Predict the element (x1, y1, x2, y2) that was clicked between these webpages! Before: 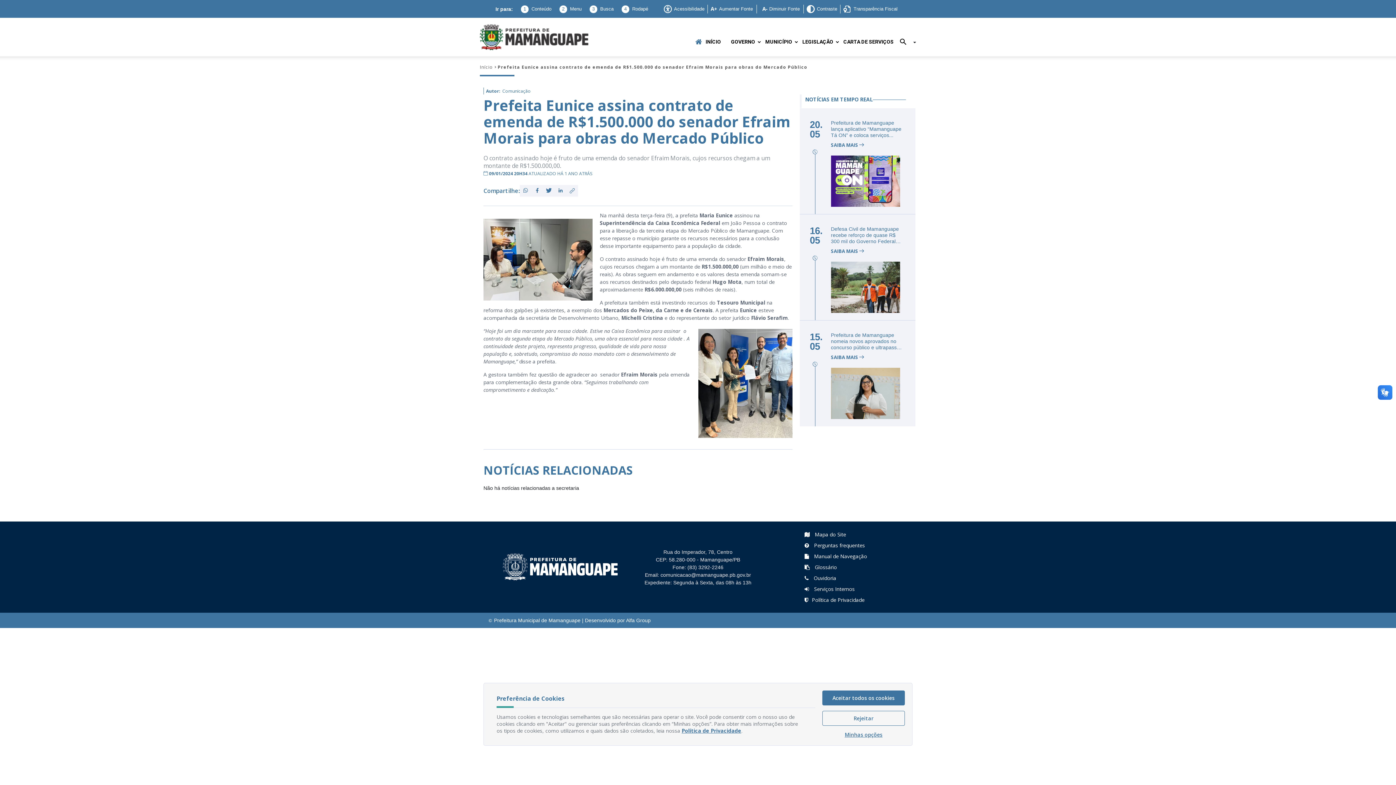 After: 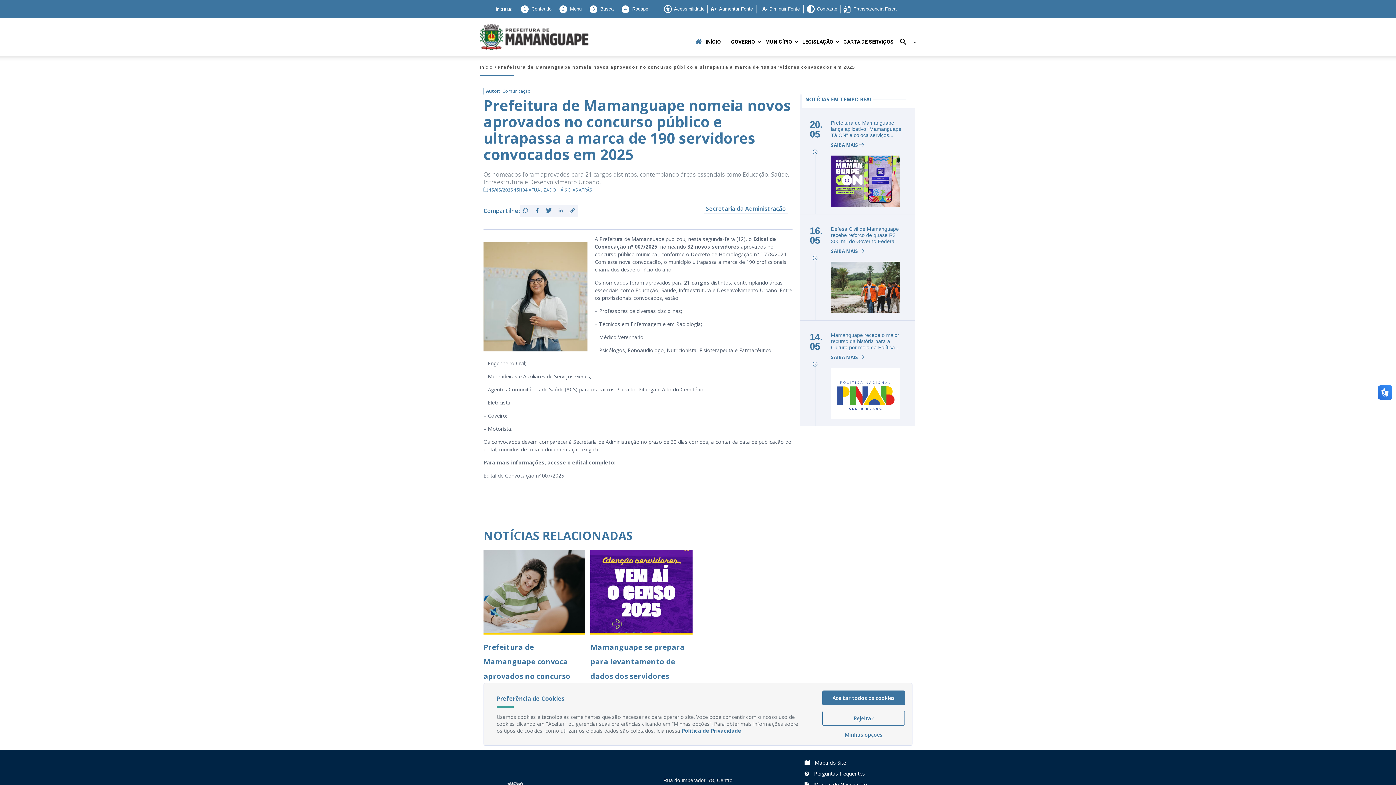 Action: label: 15.
05 bbox: (799, 332, 831, 426)